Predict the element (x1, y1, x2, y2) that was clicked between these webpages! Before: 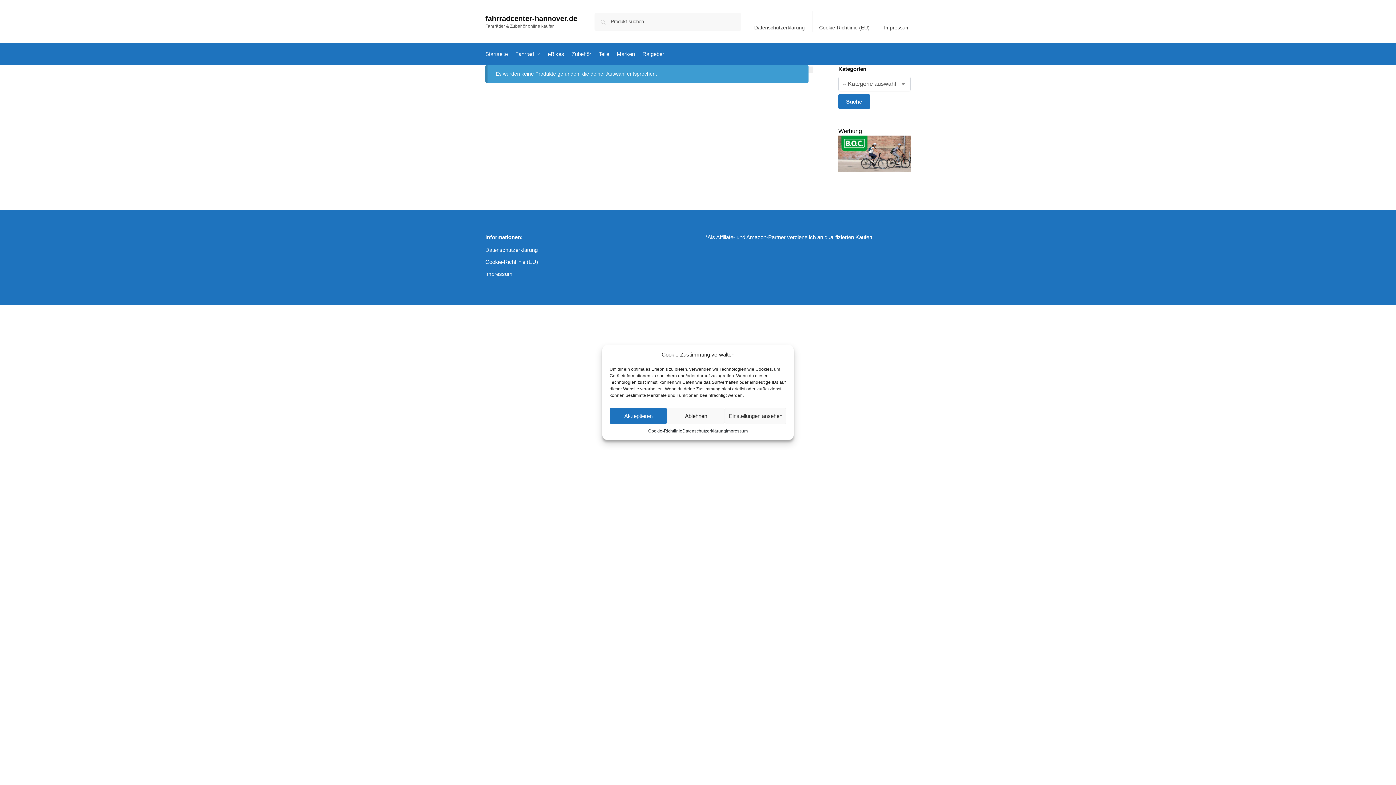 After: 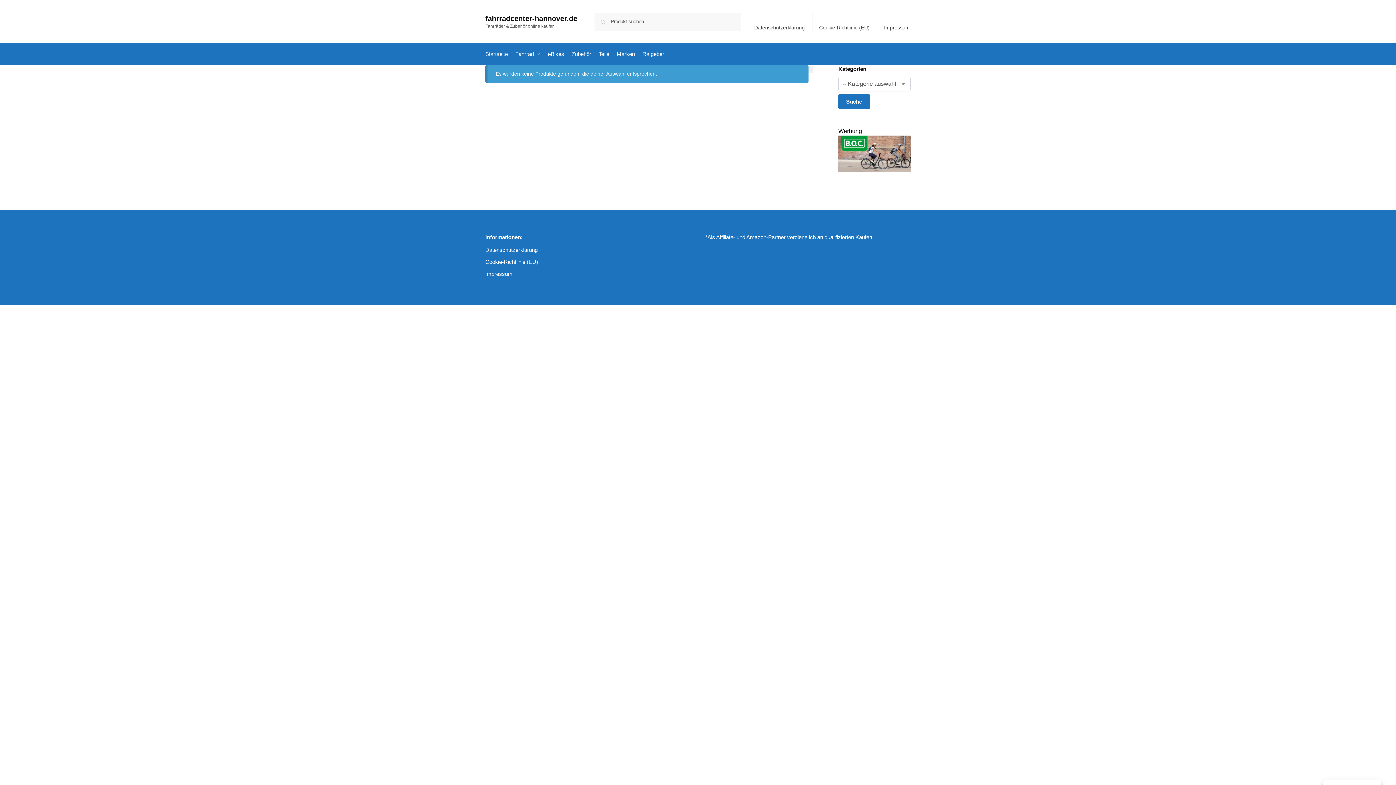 Action: bbox: (667, 408, 725, 424) label: Ablehnen